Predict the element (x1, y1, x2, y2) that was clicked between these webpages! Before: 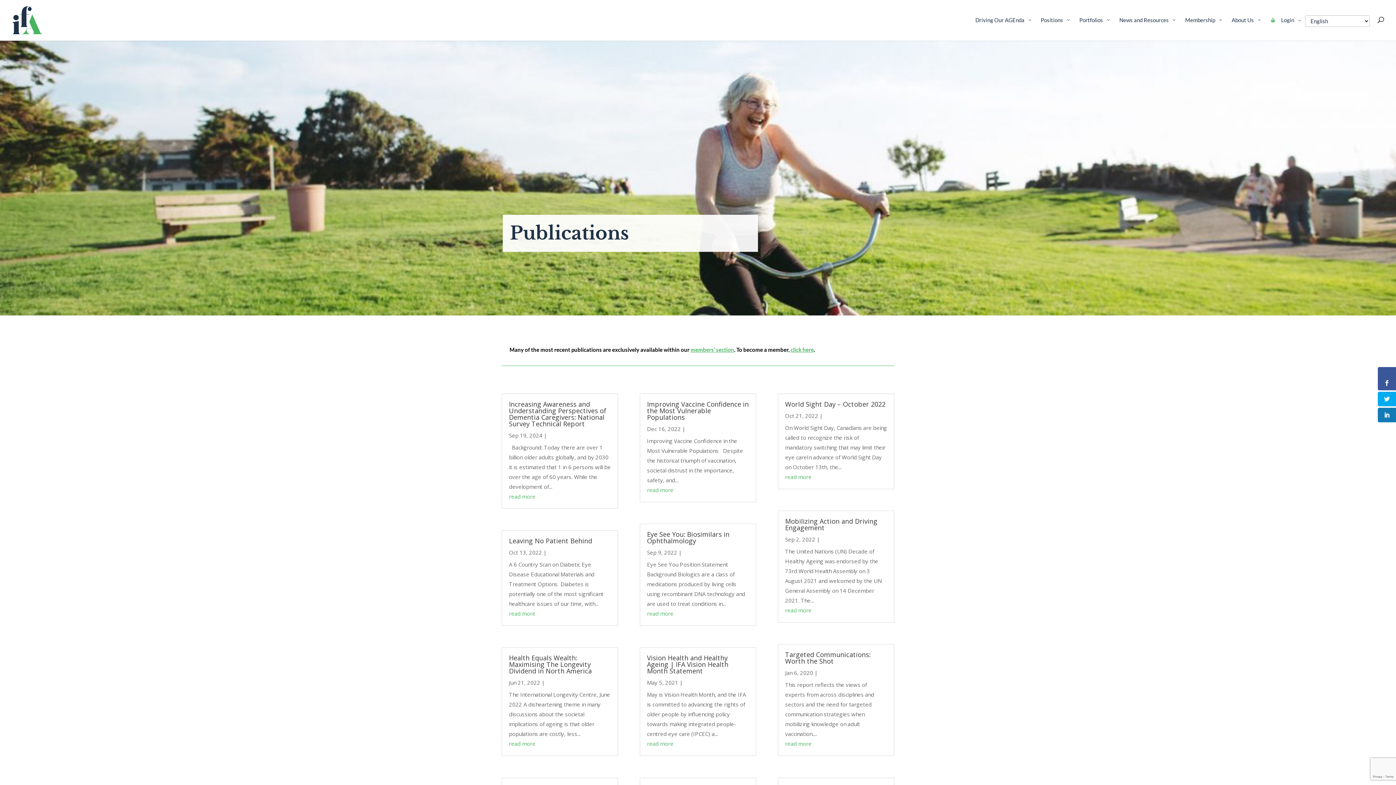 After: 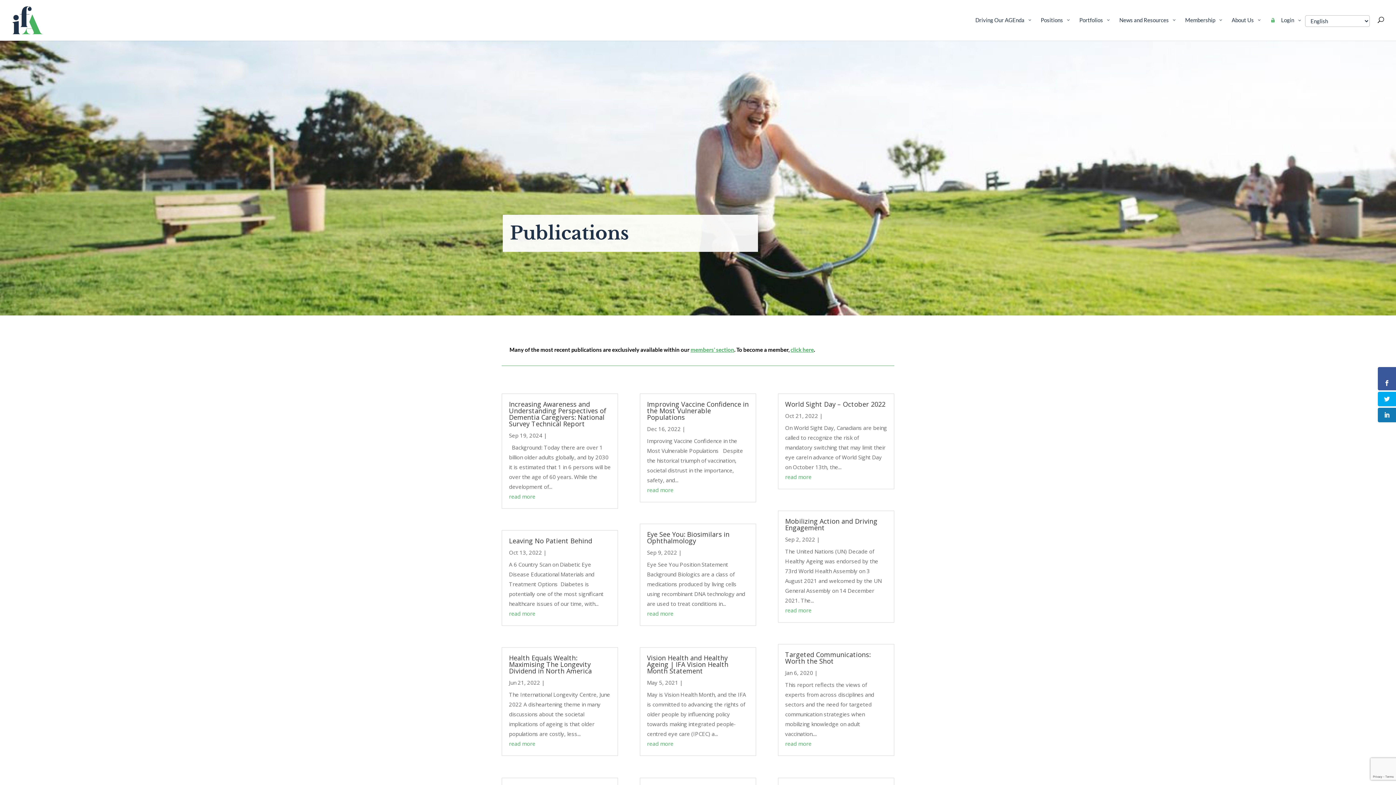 Action: bbox: (1378, 358, 1396, 367)